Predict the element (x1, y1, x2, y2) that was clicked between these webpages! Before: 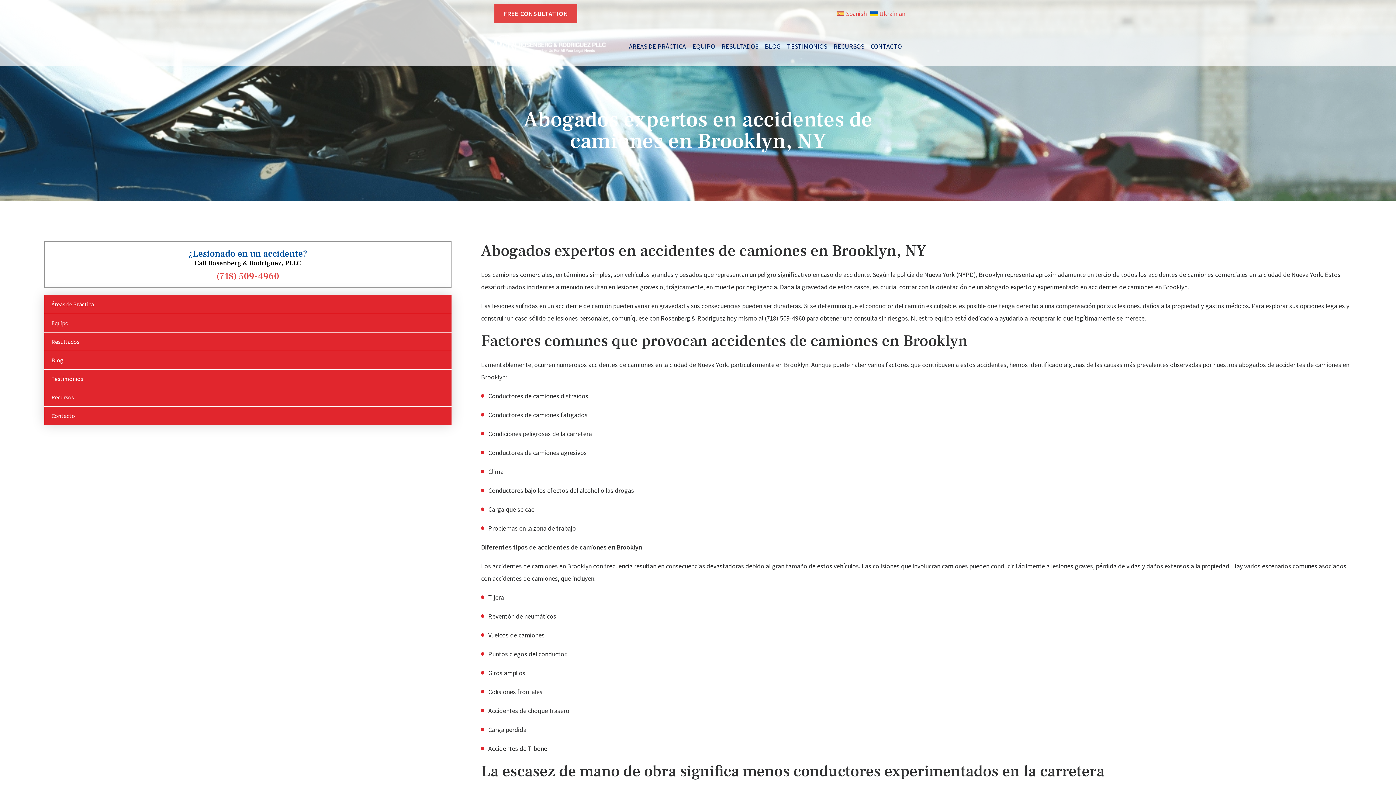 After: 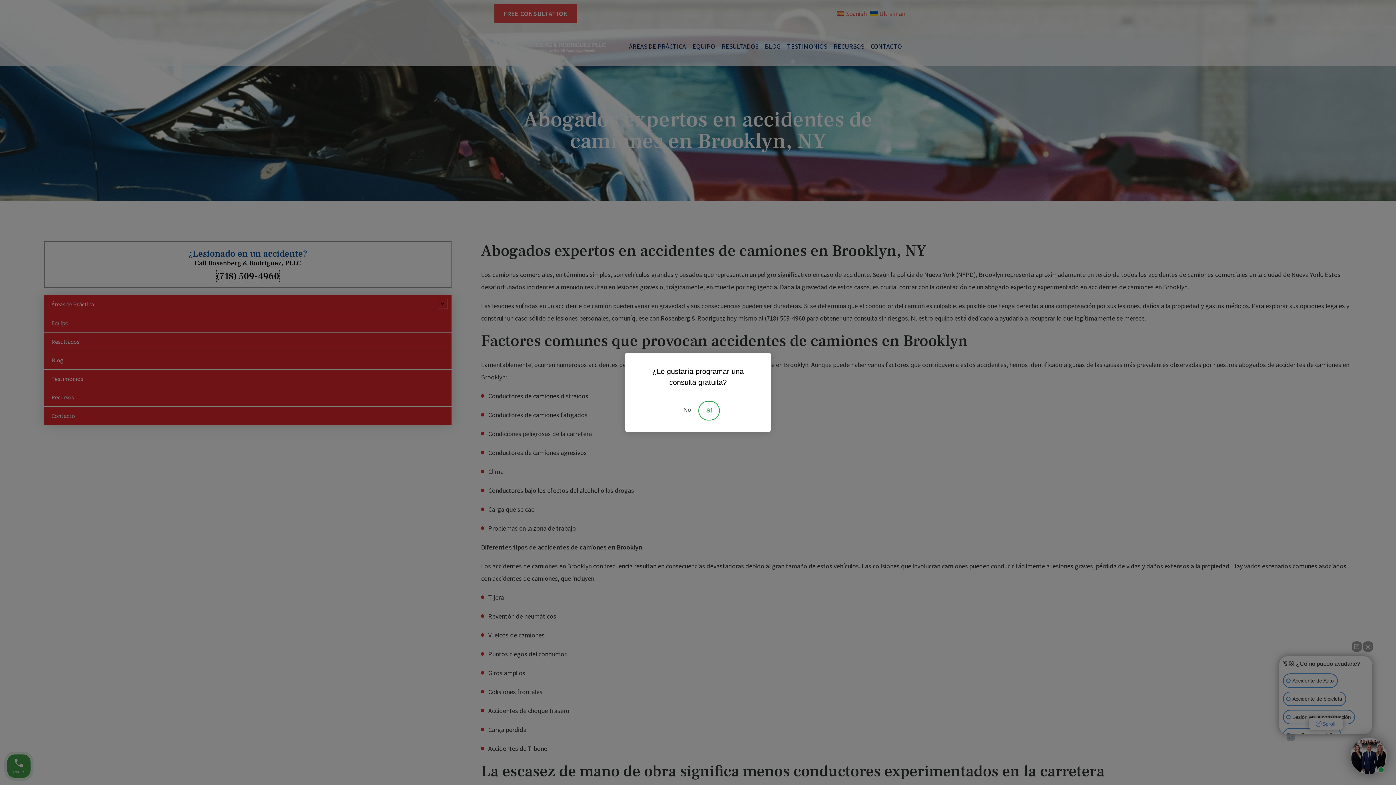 Action: bbox: (216, 270, 279, 282) label: (718) 509-4960